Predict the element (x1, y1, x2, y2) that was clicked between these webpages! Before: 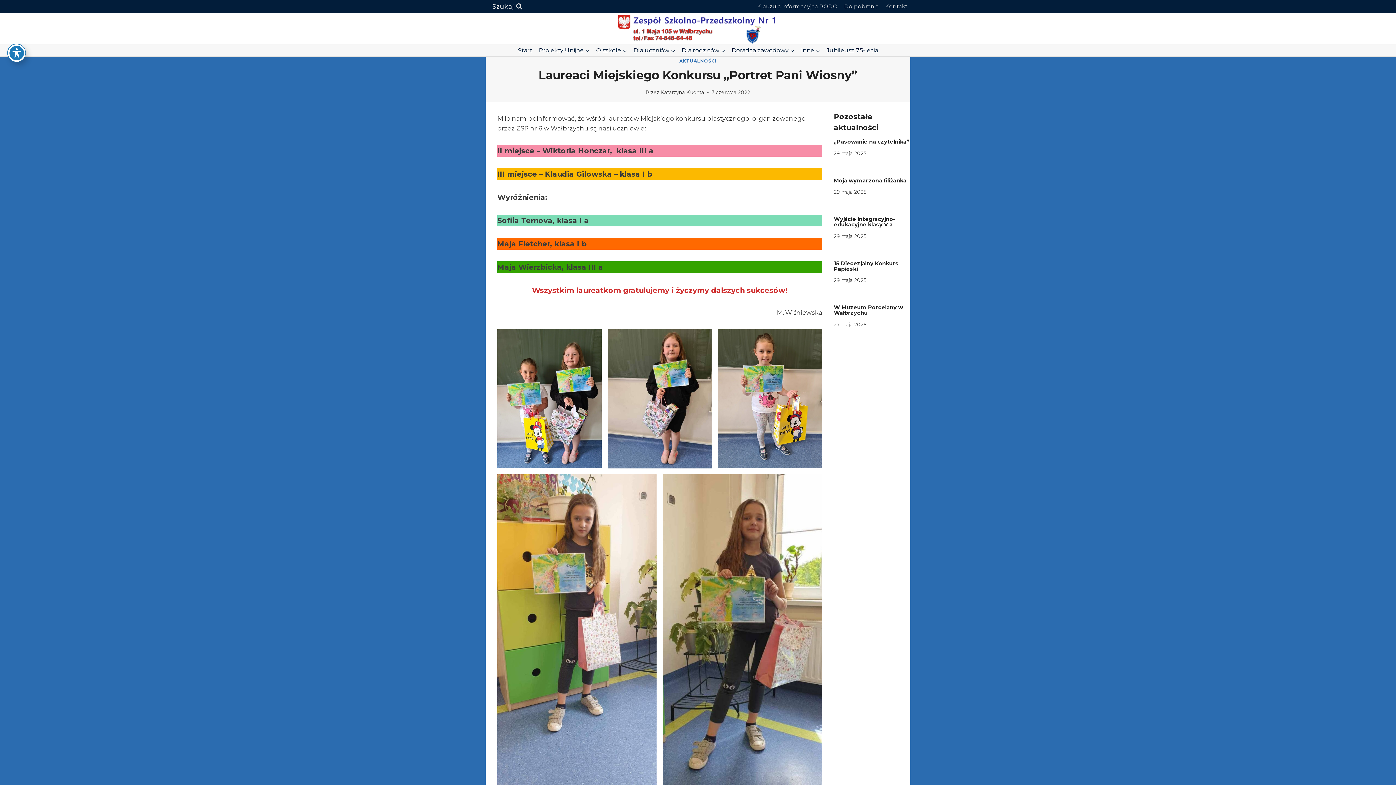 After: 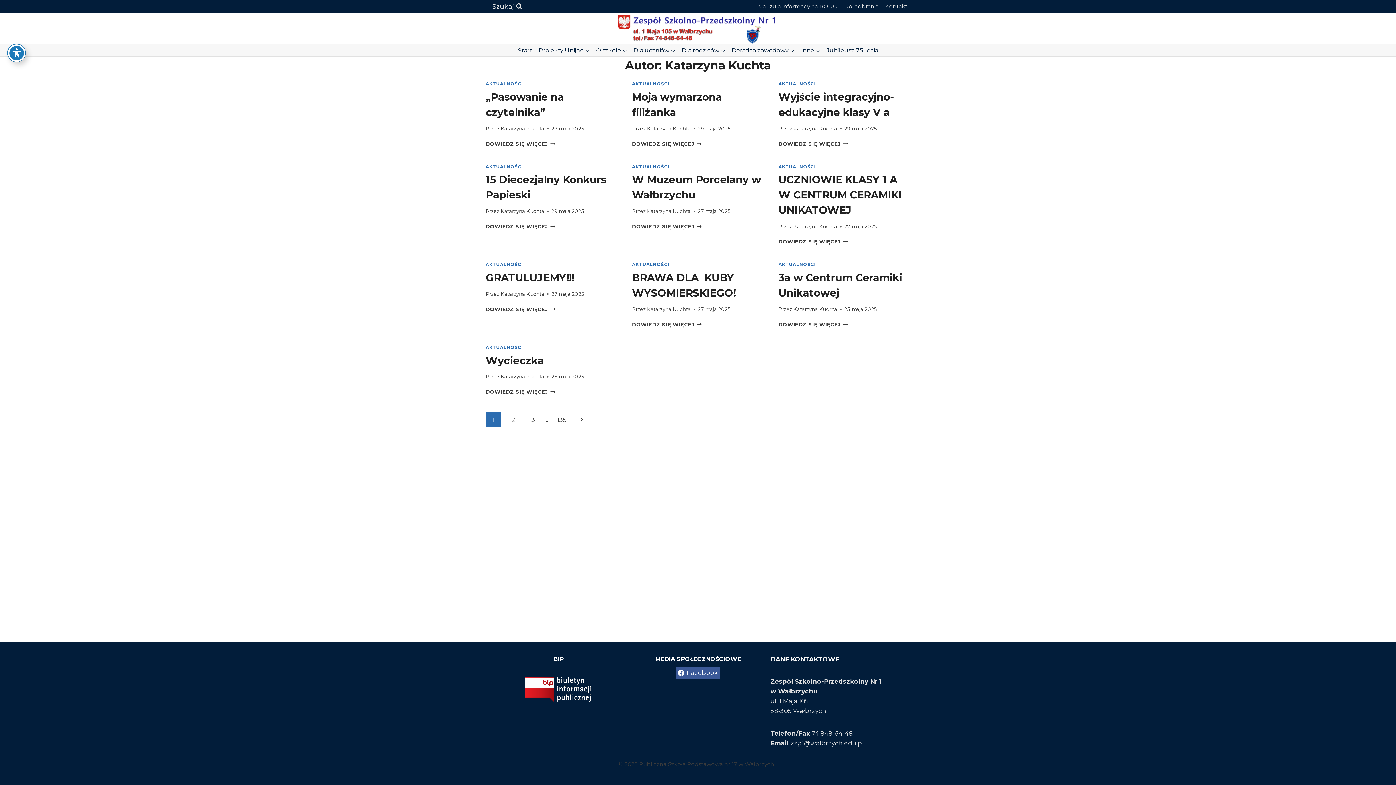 Action: label: Katarzyna Kuchta bbox: (660, 89, 704, 95)